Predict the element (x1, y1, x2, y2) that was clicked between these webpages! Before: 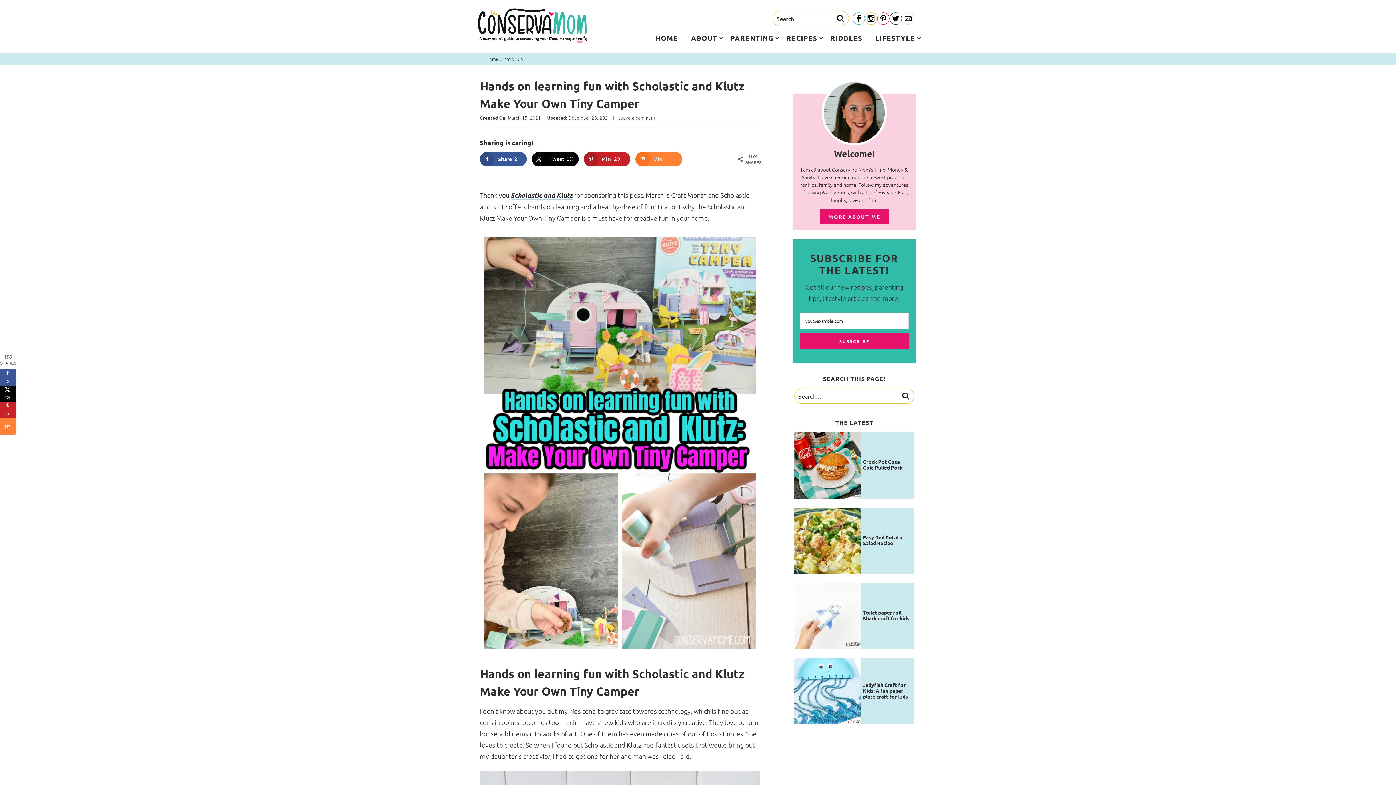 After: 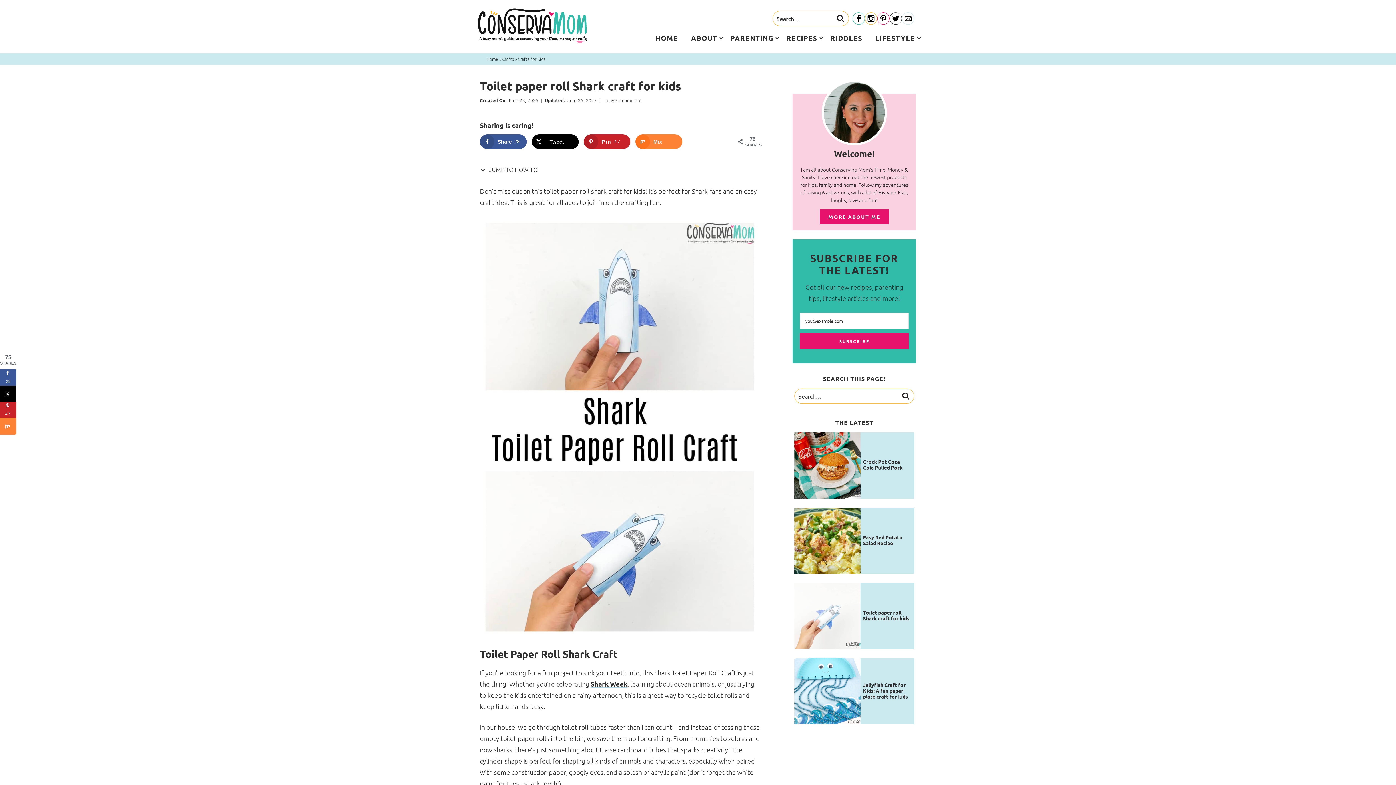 Action: label: Toilet paper roll Shark craft for kids bbox: (863, 609, 909, 621)